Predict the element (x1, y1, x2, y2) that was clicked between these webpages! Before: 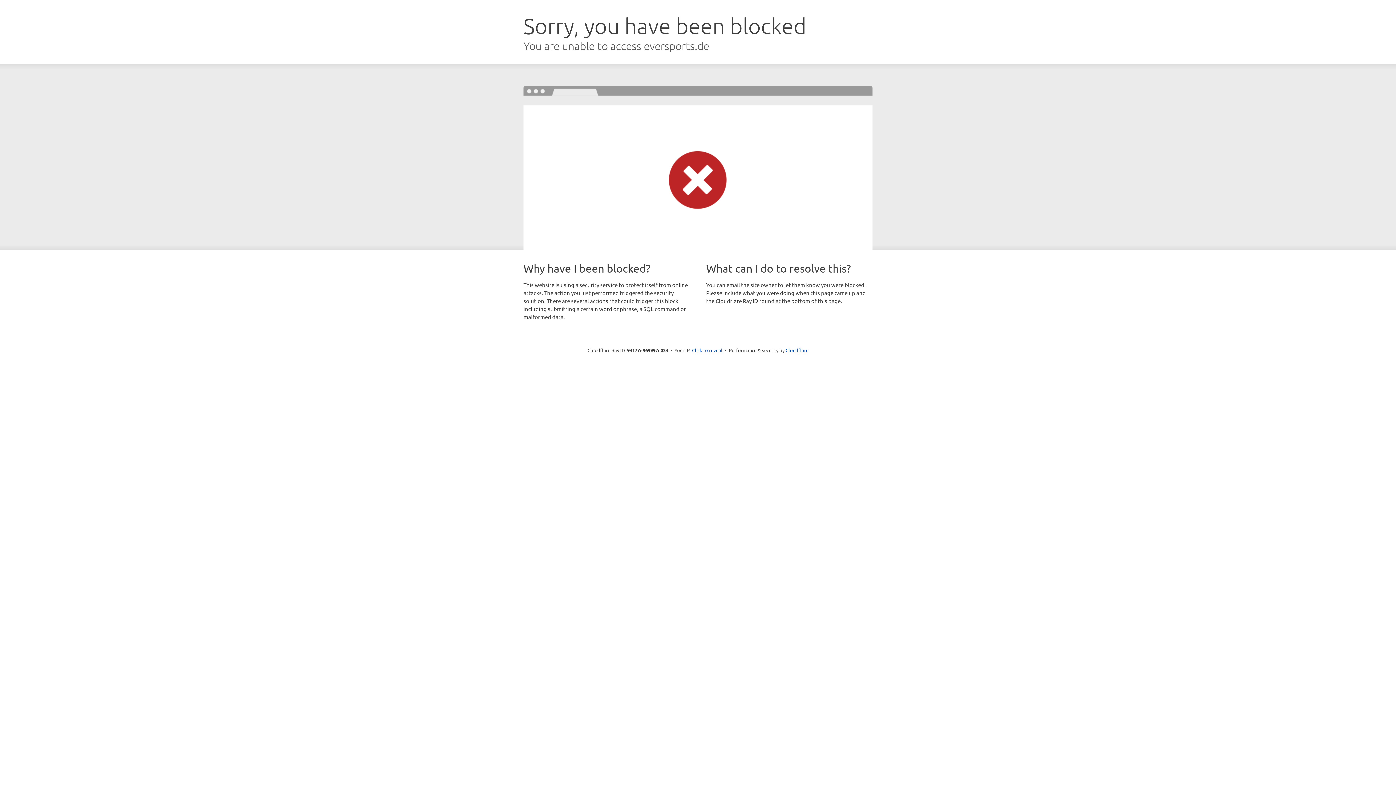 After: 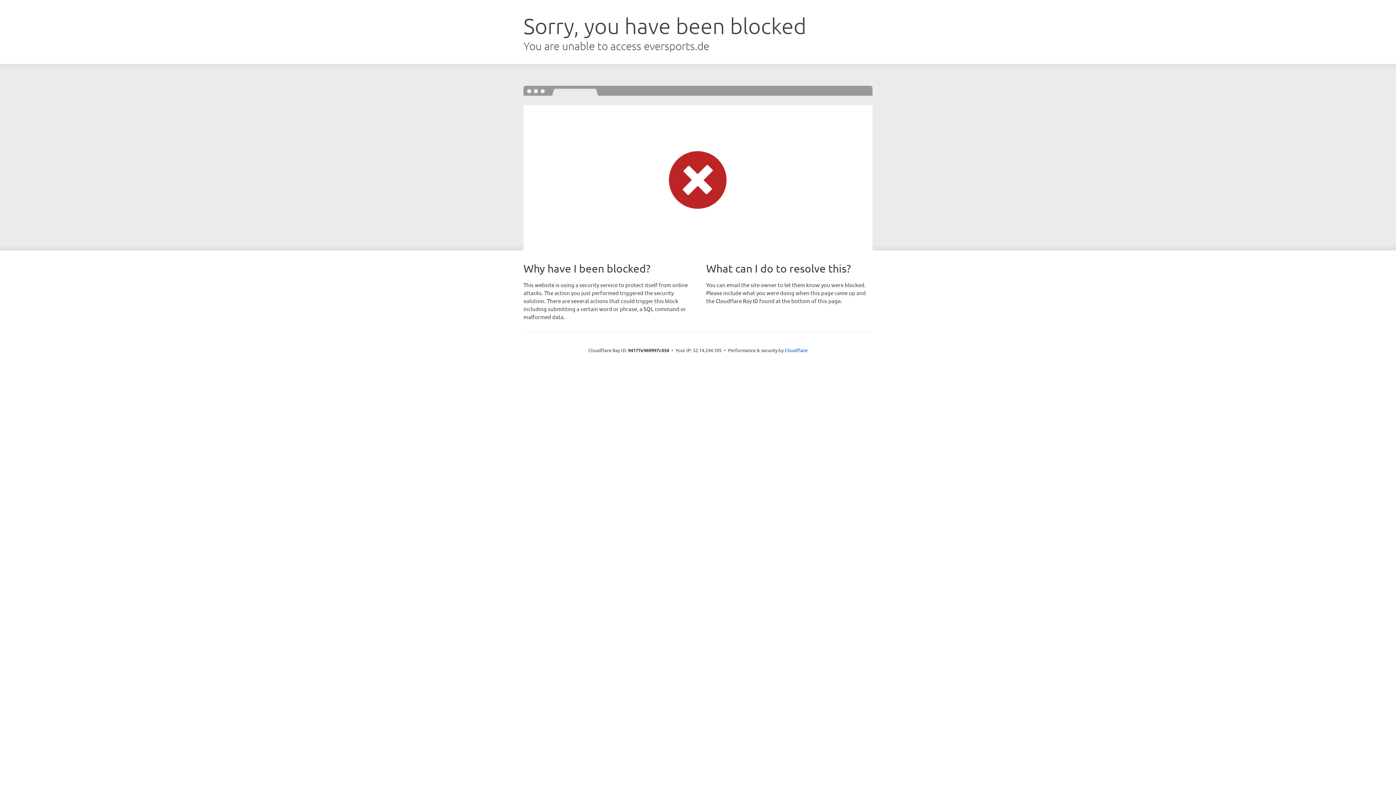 Action: label: Click to reveal bbox: (692, 346, 722, 353)